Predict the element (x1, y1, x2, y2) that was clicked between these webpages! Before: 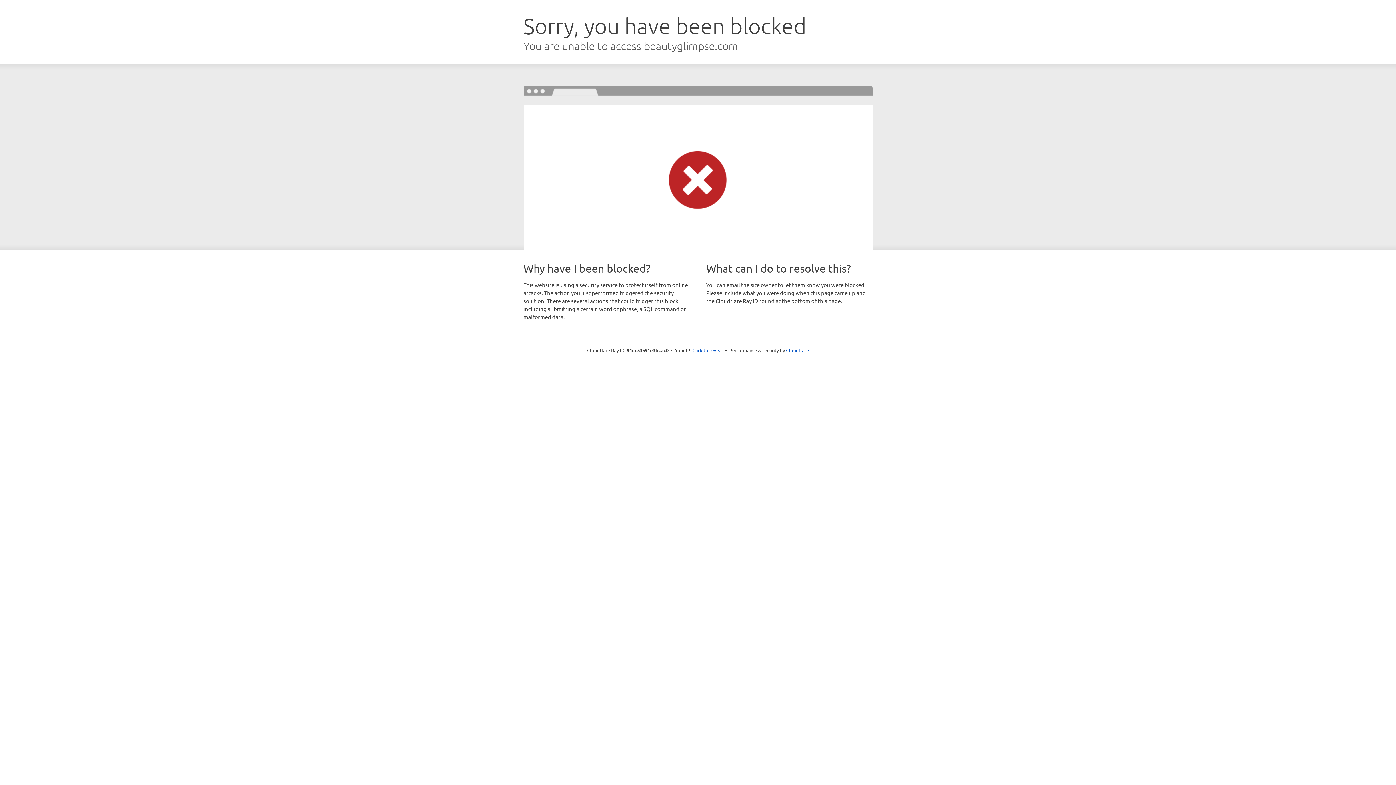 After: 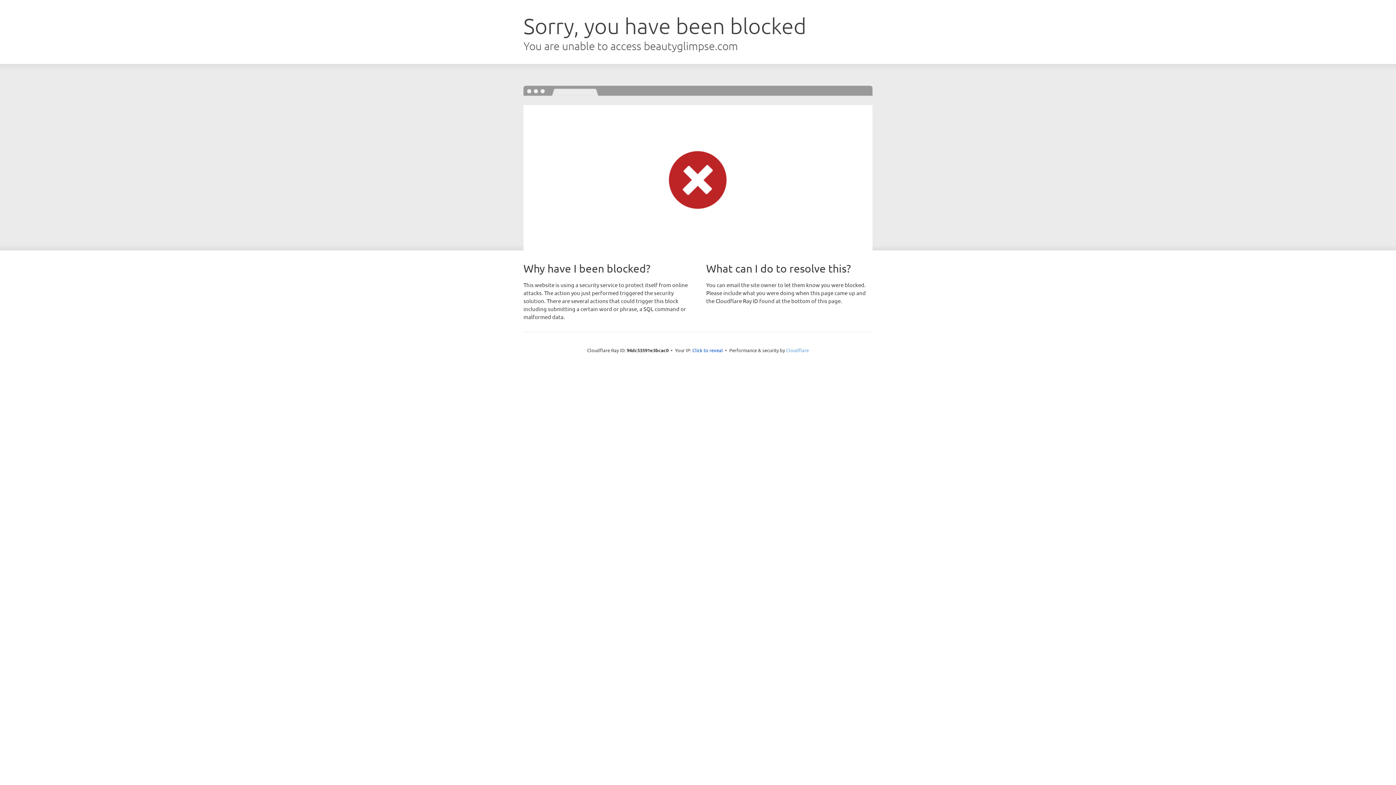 Action: bbox: (786, 347, 809, 353) label: Cloudflare